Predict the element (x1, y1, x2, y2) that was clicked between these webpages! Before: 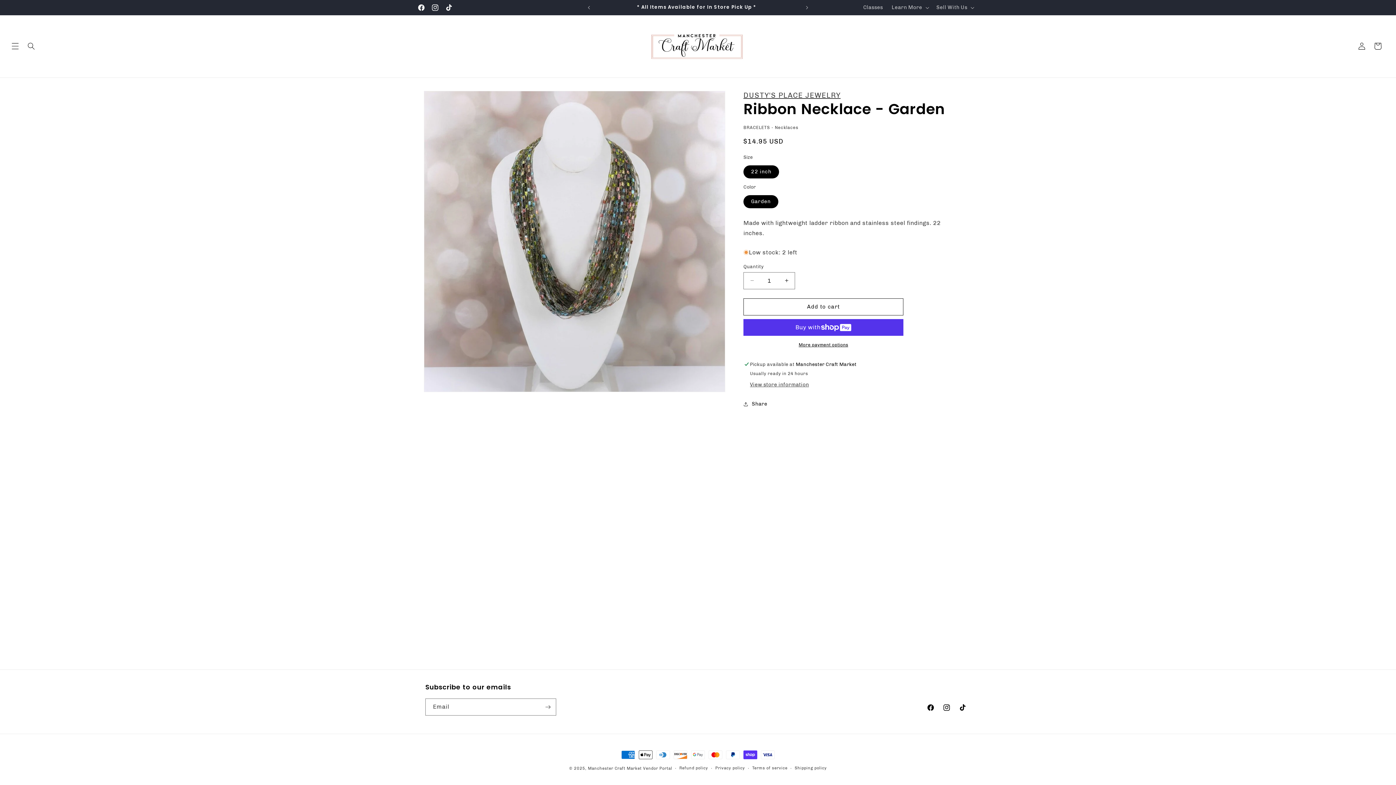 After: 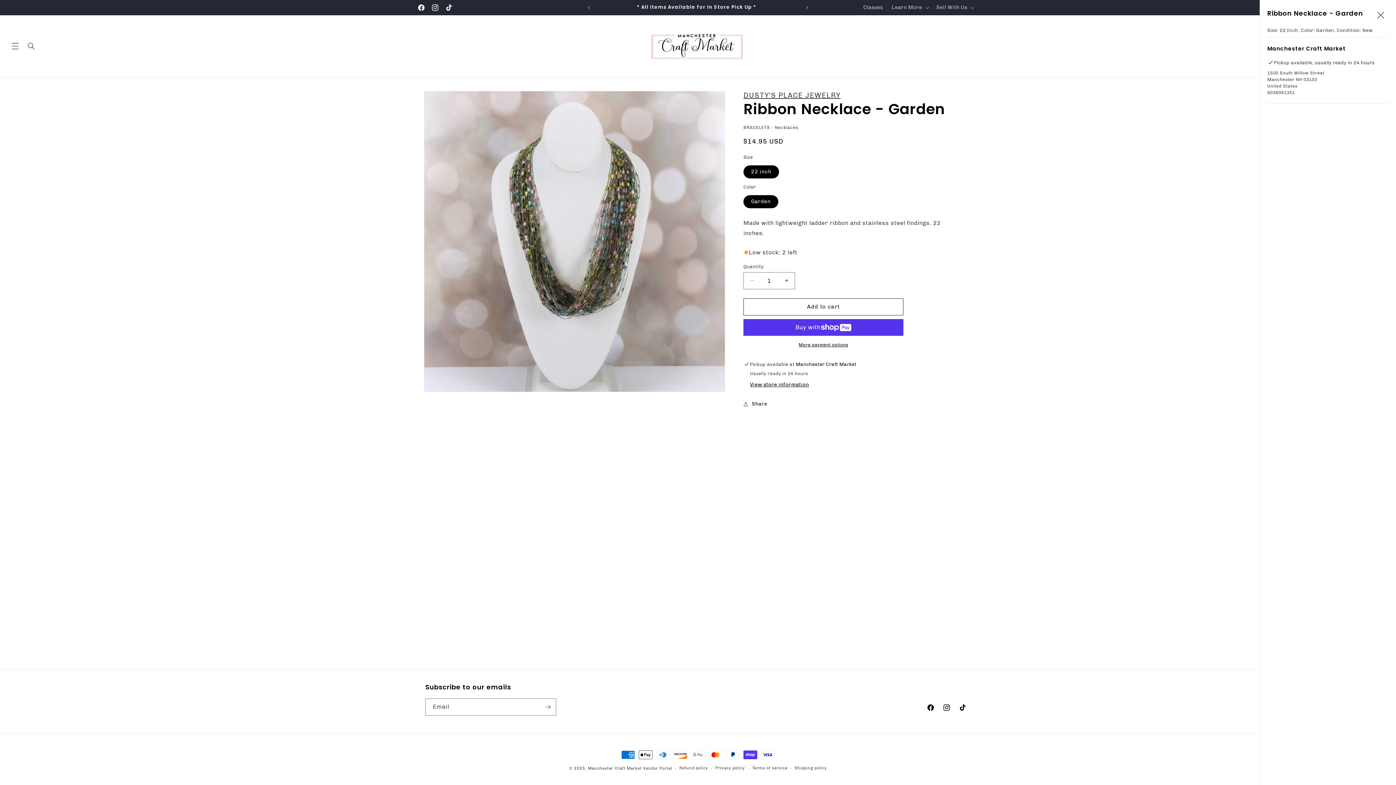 Action: bbox: (750, 381, 809, 388) label: View store information